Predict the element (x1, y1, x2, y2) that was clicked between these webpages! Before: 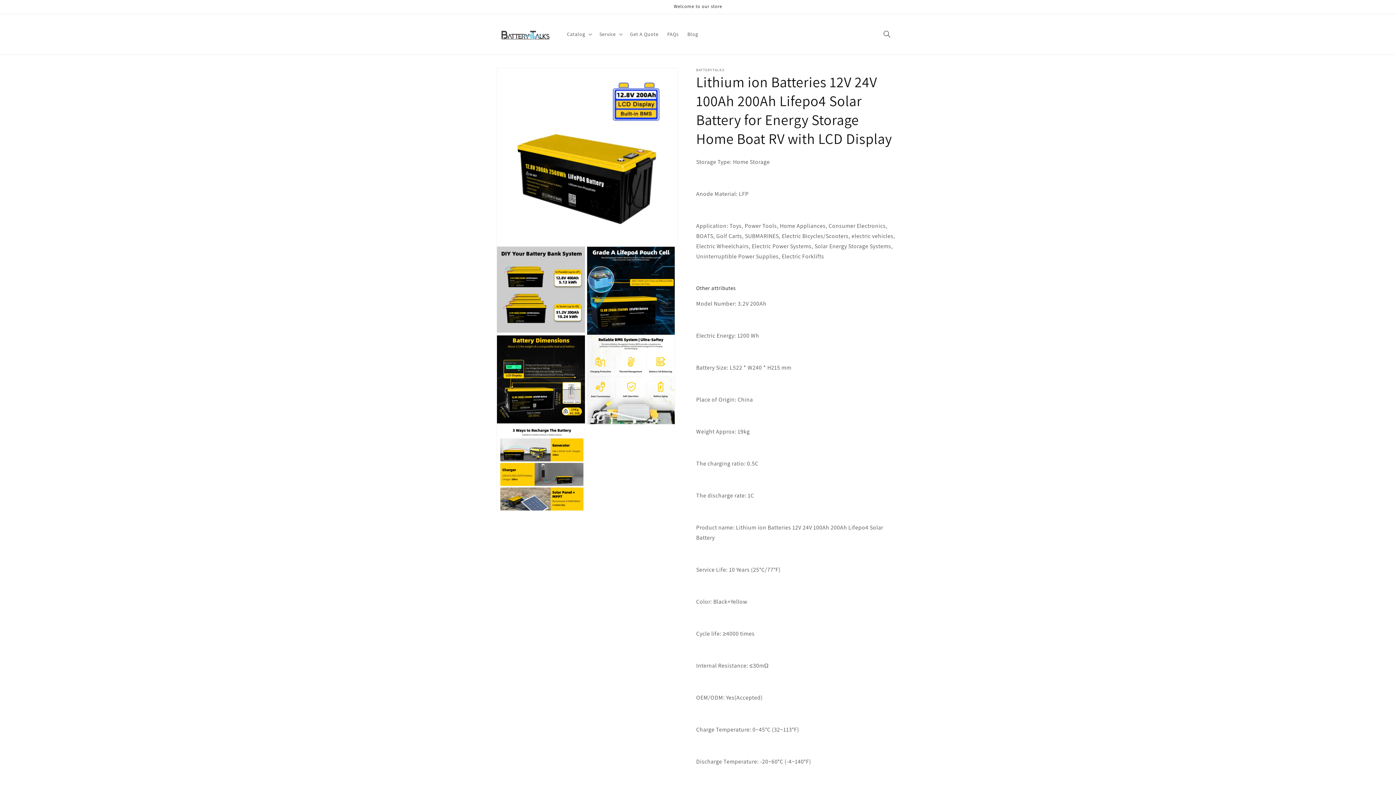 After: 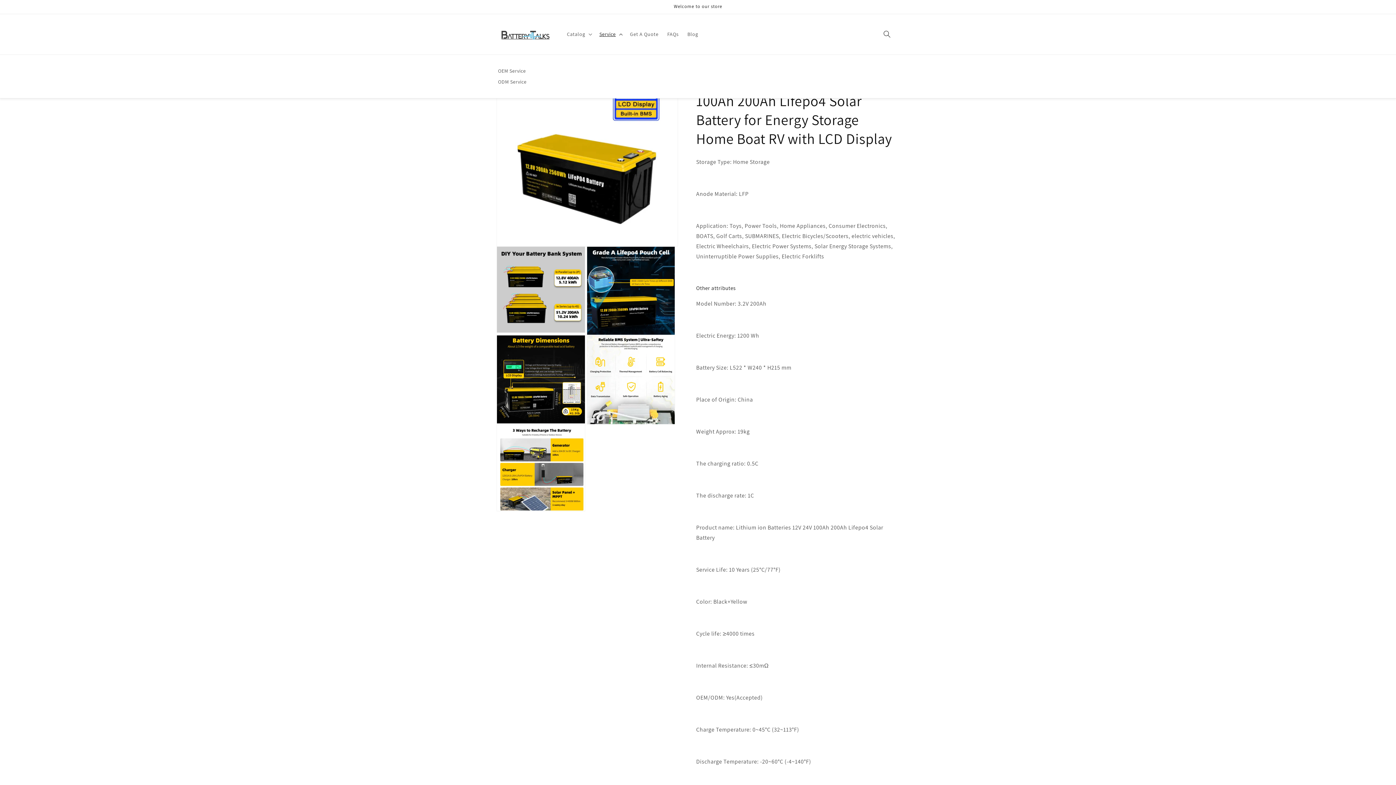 Action: label: Service bbox: (595, 26, 625, 41)